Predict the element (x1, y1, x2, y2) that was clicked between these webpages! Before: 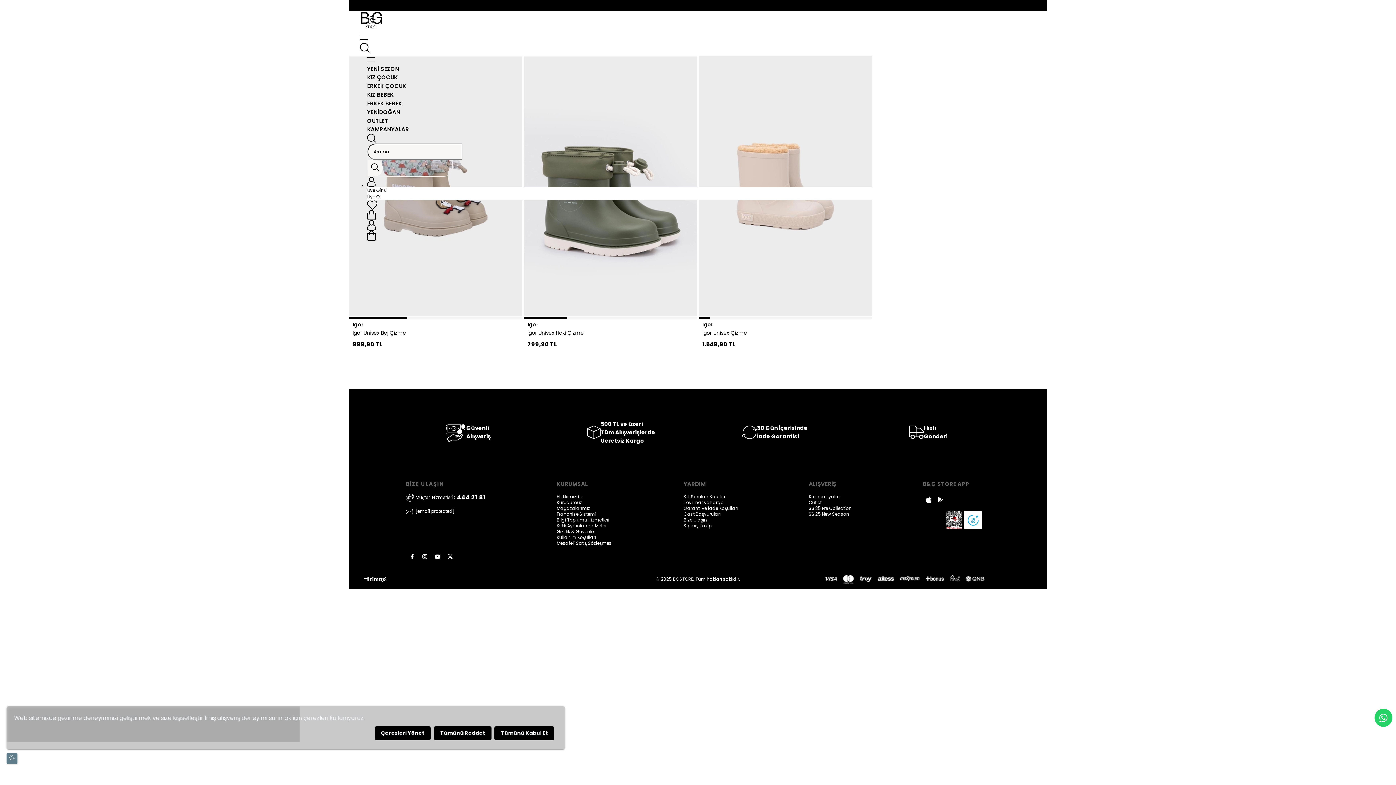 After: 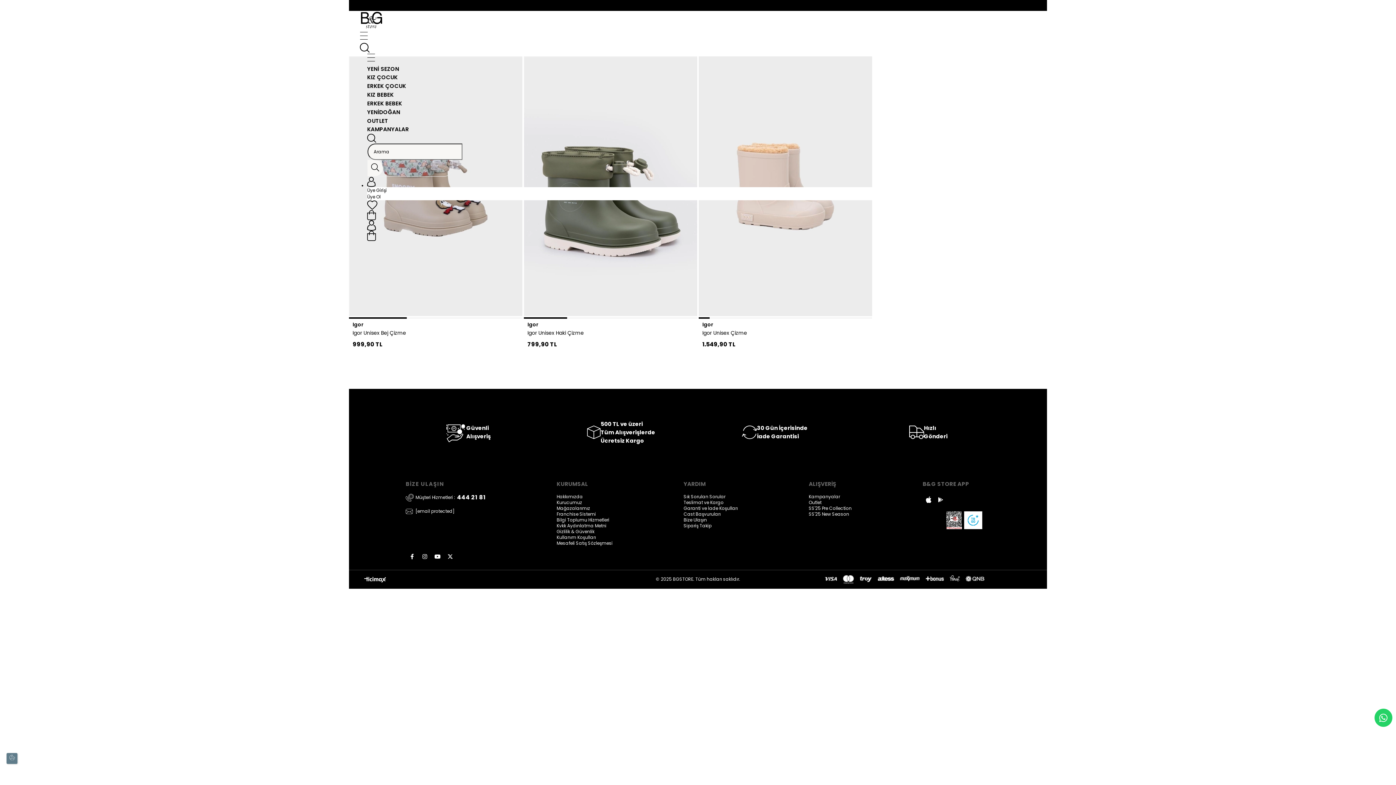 Action: bbox: (494, 726, 554, 740) label: Tümünü Kabul Et